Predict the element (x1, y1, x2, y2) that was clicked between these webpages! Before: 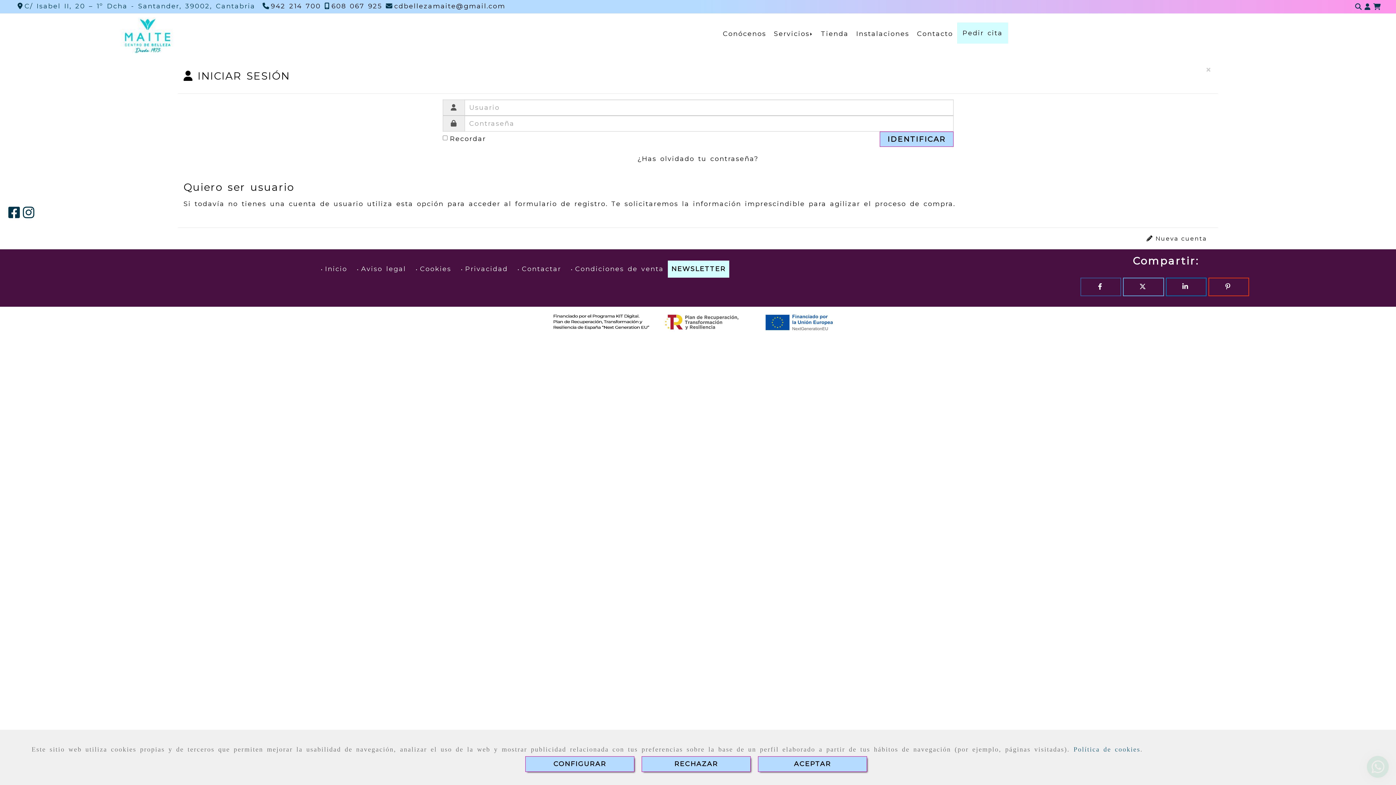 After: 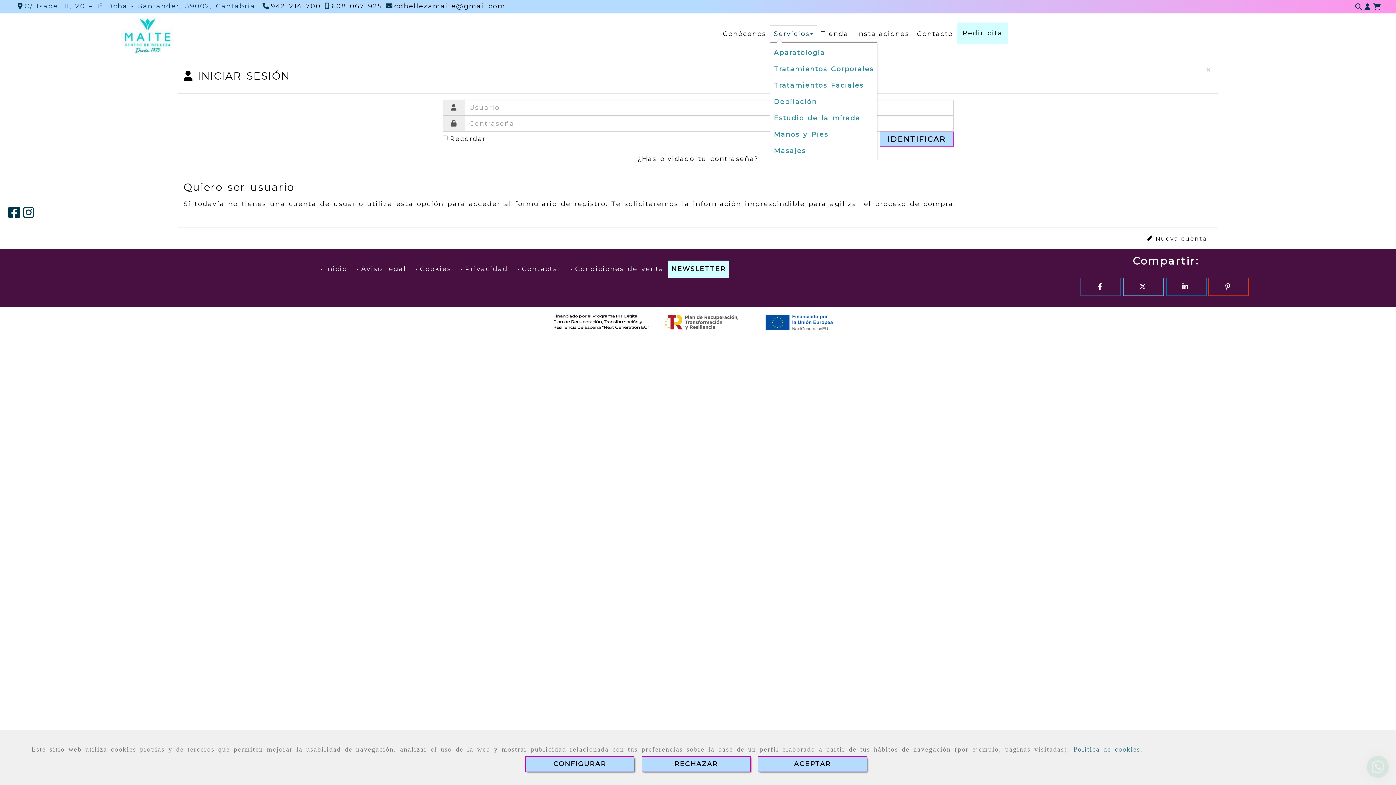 Action: label: Servicios bbox: (770, 25, 817, 42)